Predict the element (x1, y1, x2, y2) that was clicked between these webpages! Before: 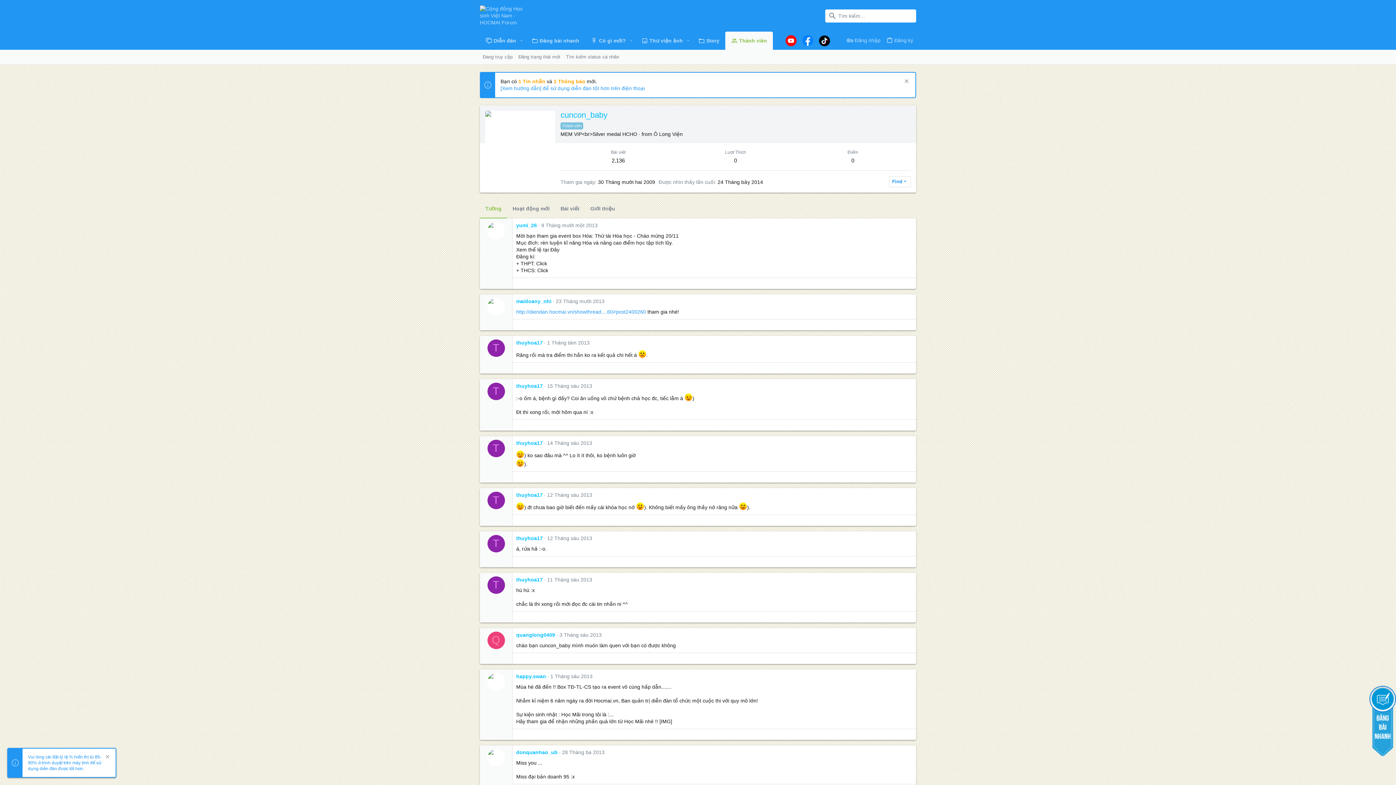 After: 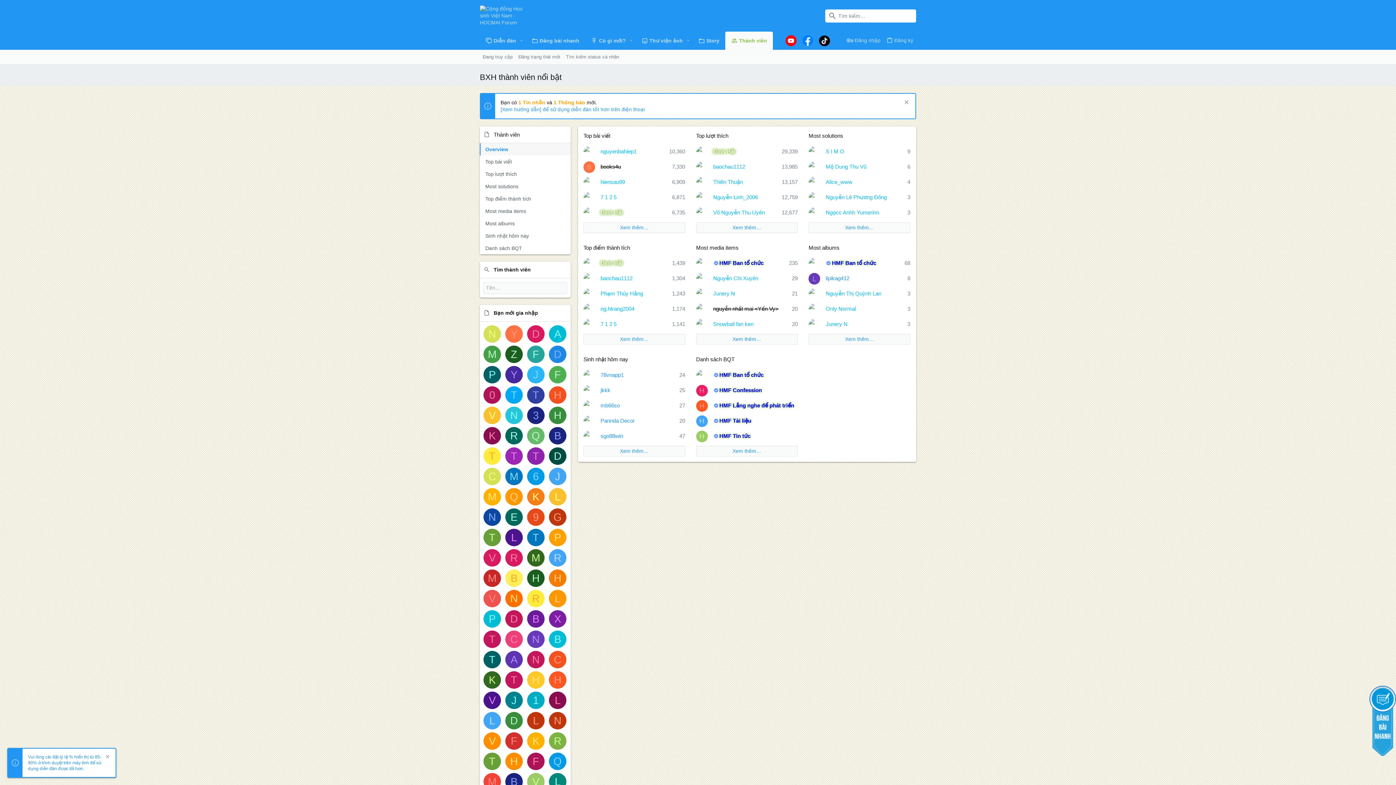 Action: bbox: (725, 31, 773, 49) label: Thành viên